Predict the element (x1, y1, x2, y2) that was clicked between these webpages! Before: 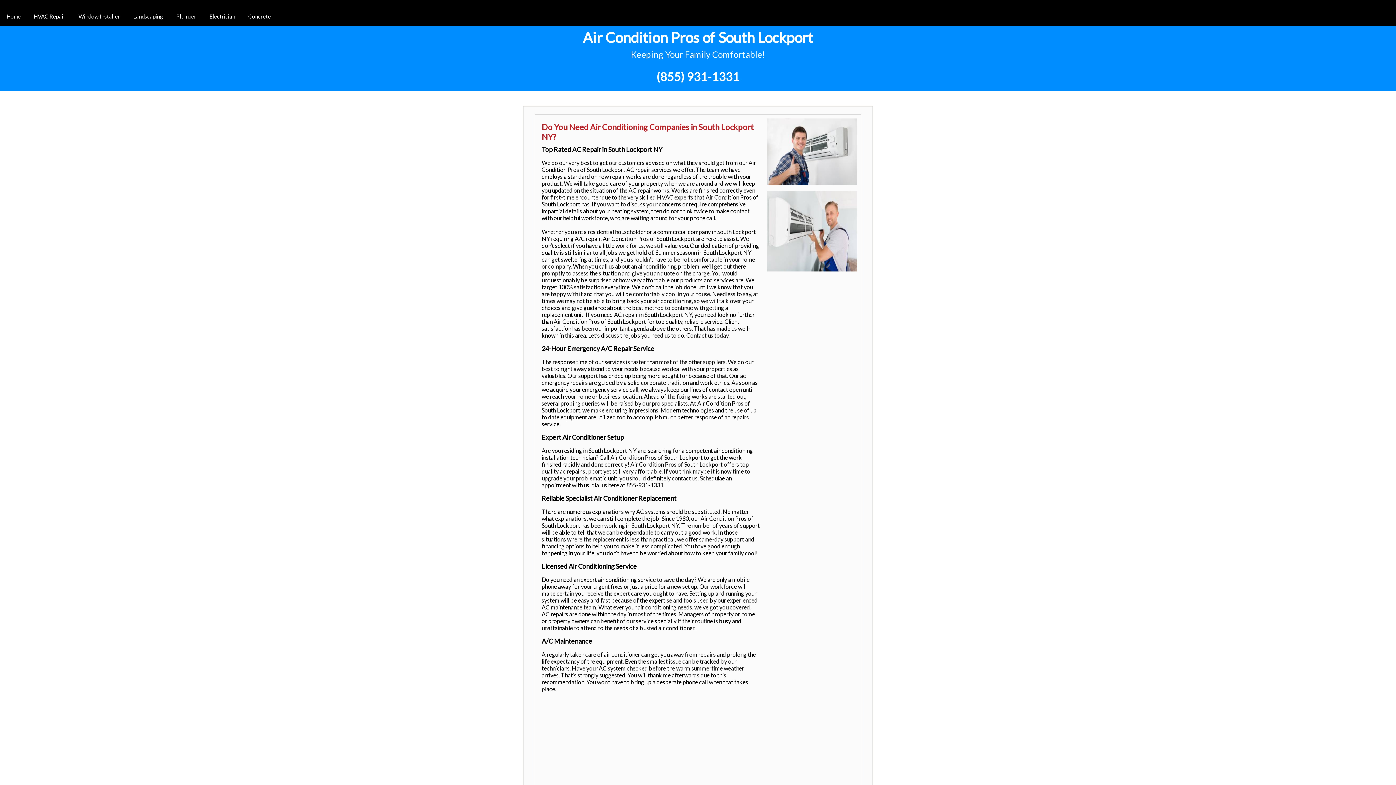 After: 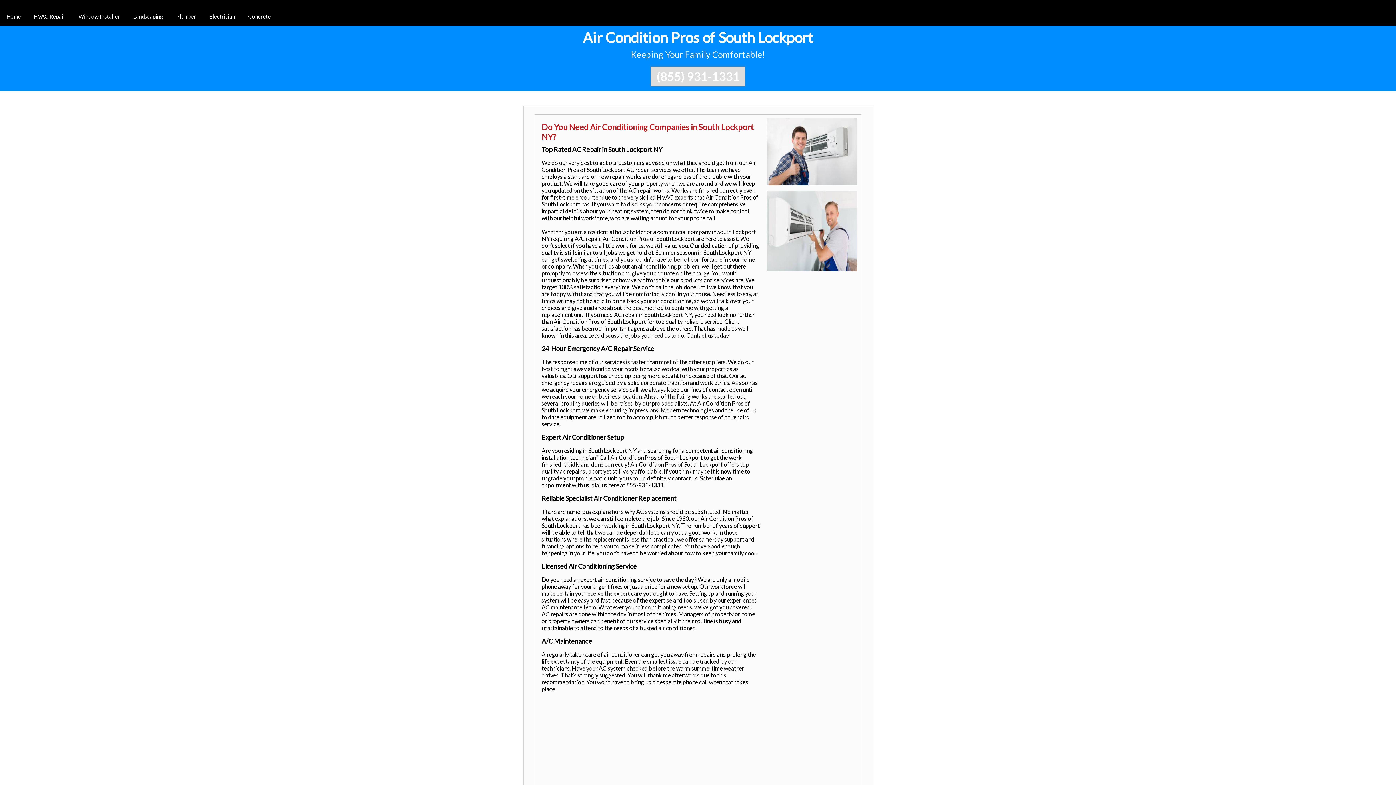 Action: label: (855) 931-1331 bbox: (650, 66, 745, 86)